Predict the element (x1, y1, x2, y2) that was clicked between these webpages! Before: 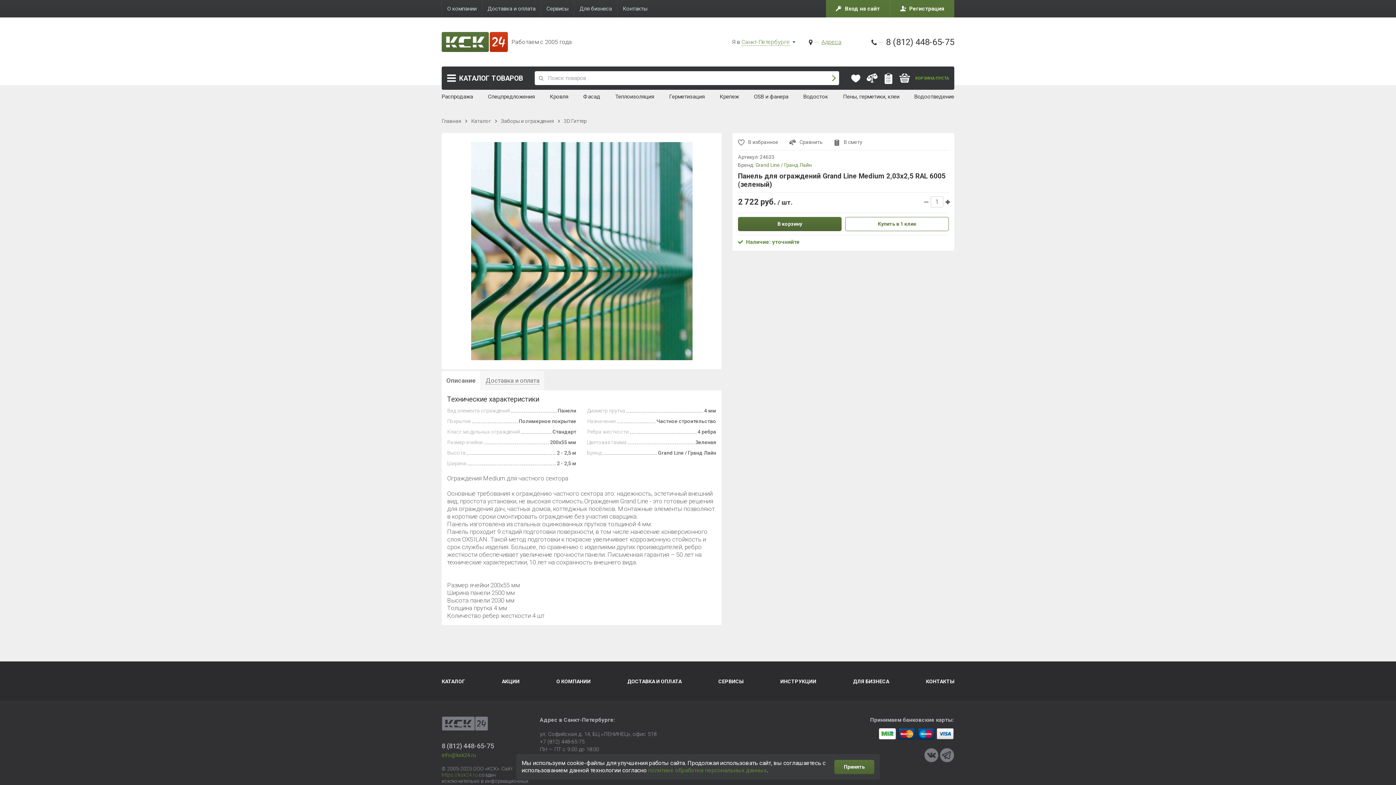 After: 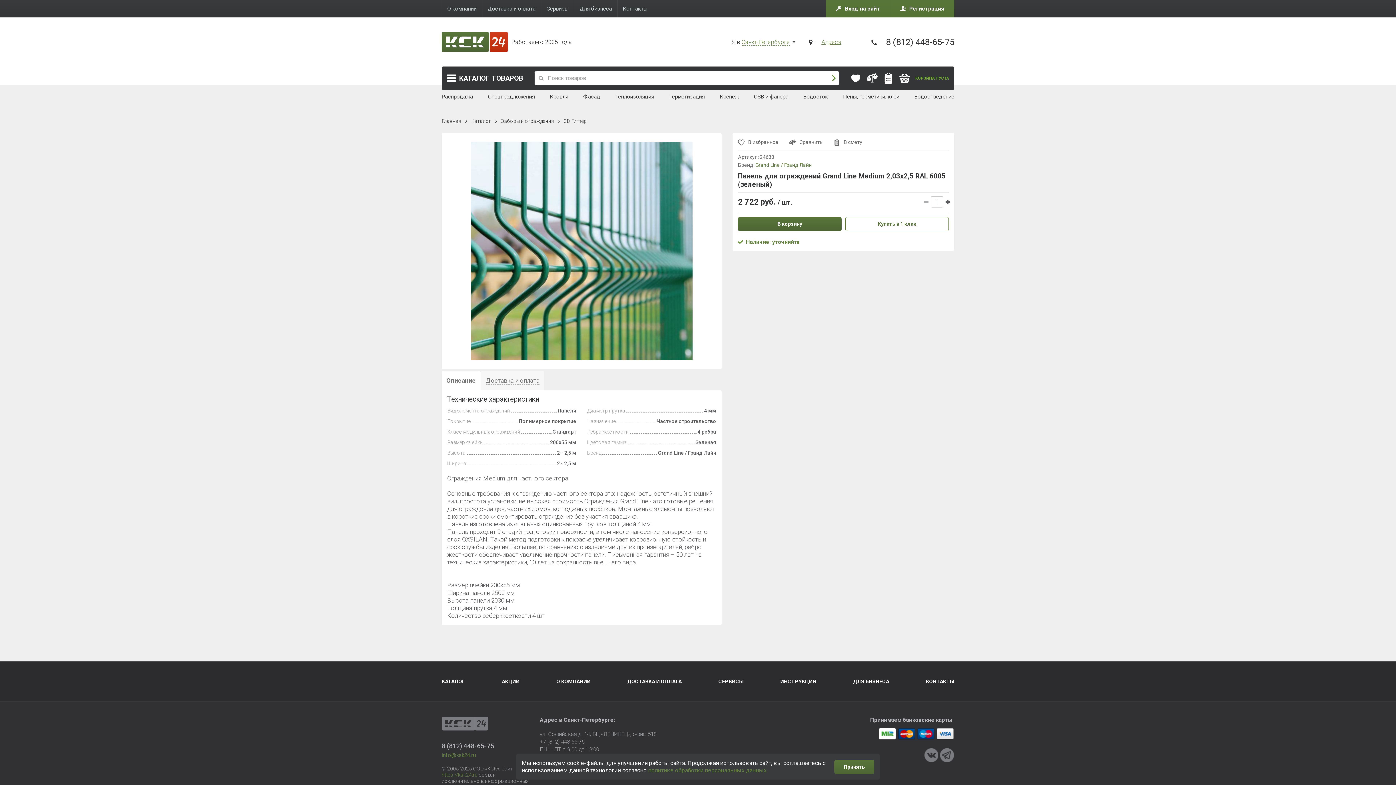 Action: bbox: (924, 748, 938, 762) label: VKontakte